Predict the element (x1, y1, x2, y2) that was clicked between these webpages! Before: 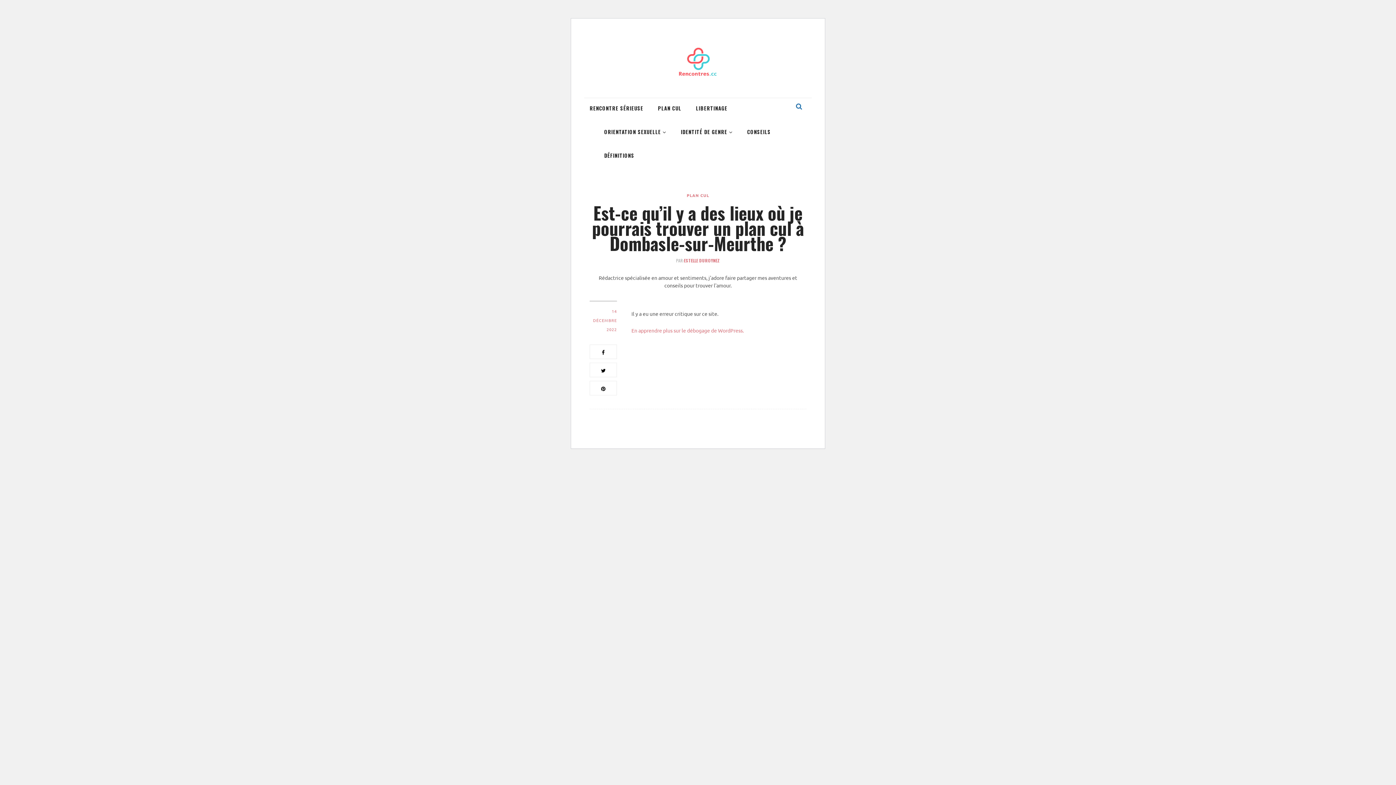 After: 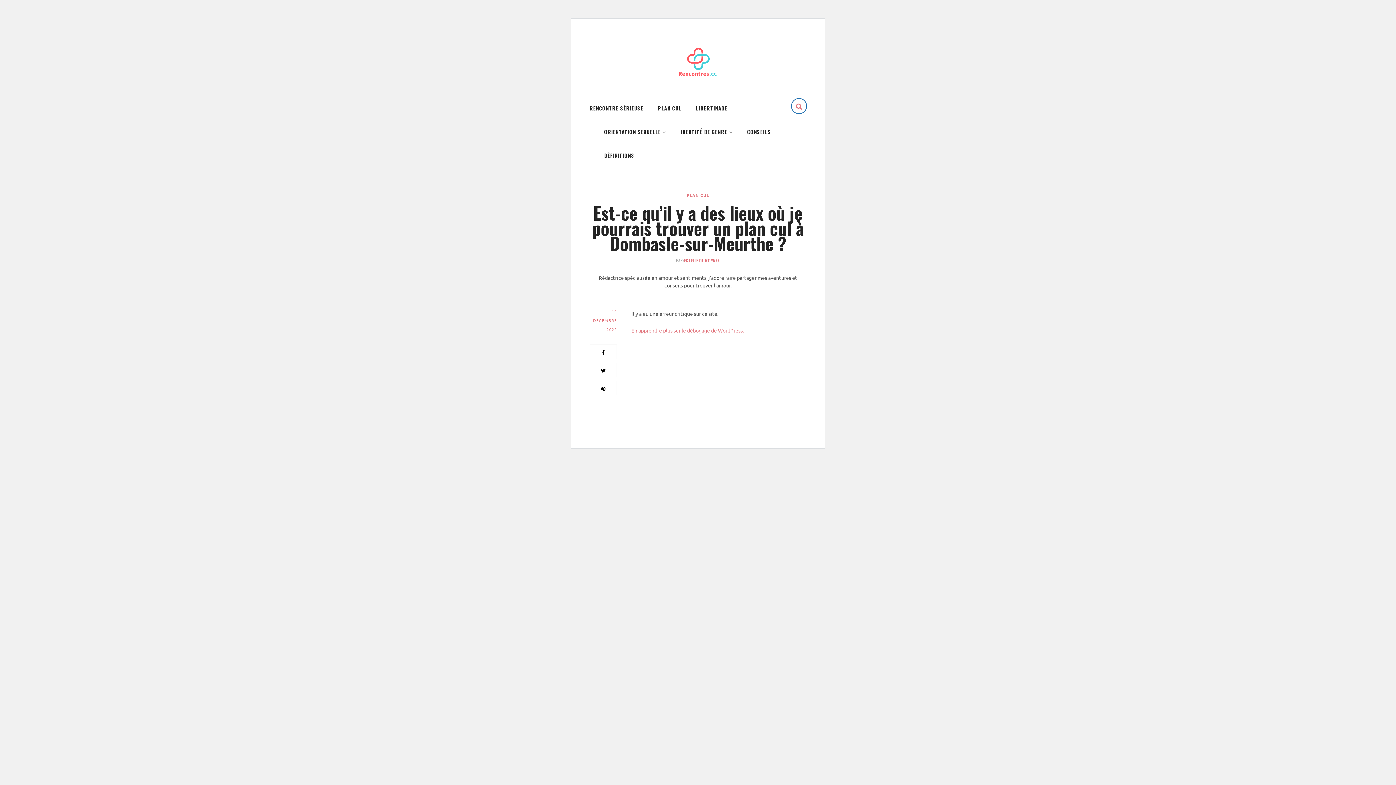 Action: bbox: (792, 98, 806, 113)